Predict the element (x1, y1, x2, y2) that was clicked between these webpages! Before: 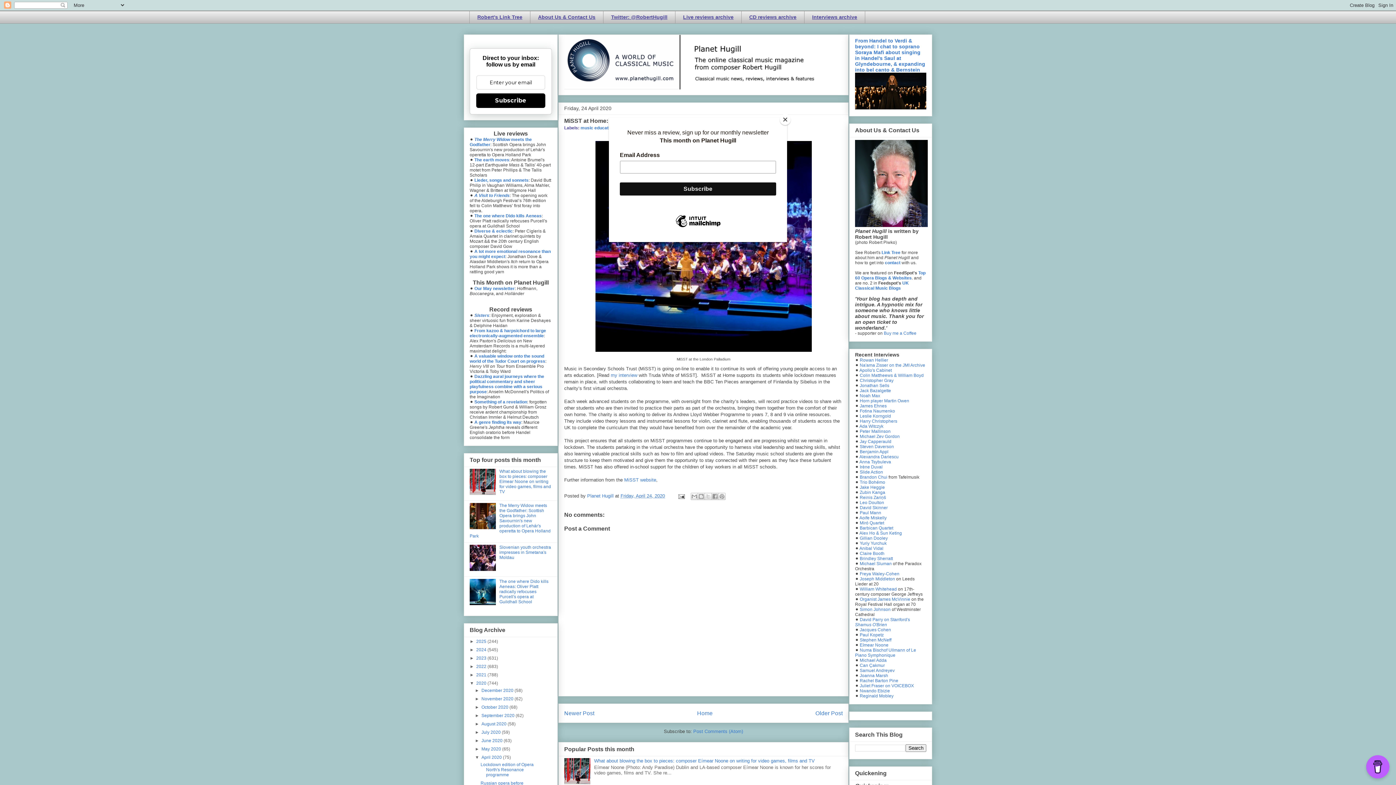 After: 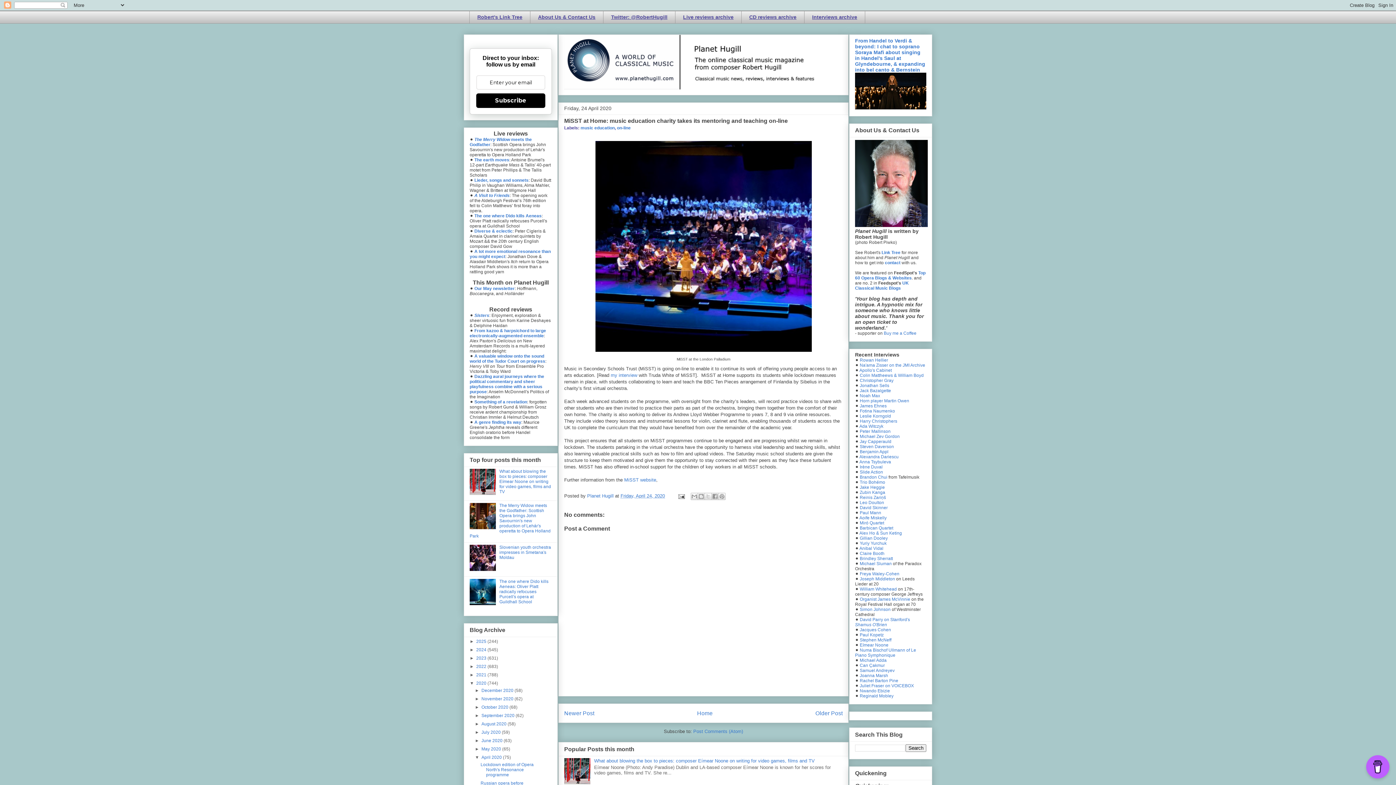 Action: label: Close bbox: (780, 114, 790, 125)